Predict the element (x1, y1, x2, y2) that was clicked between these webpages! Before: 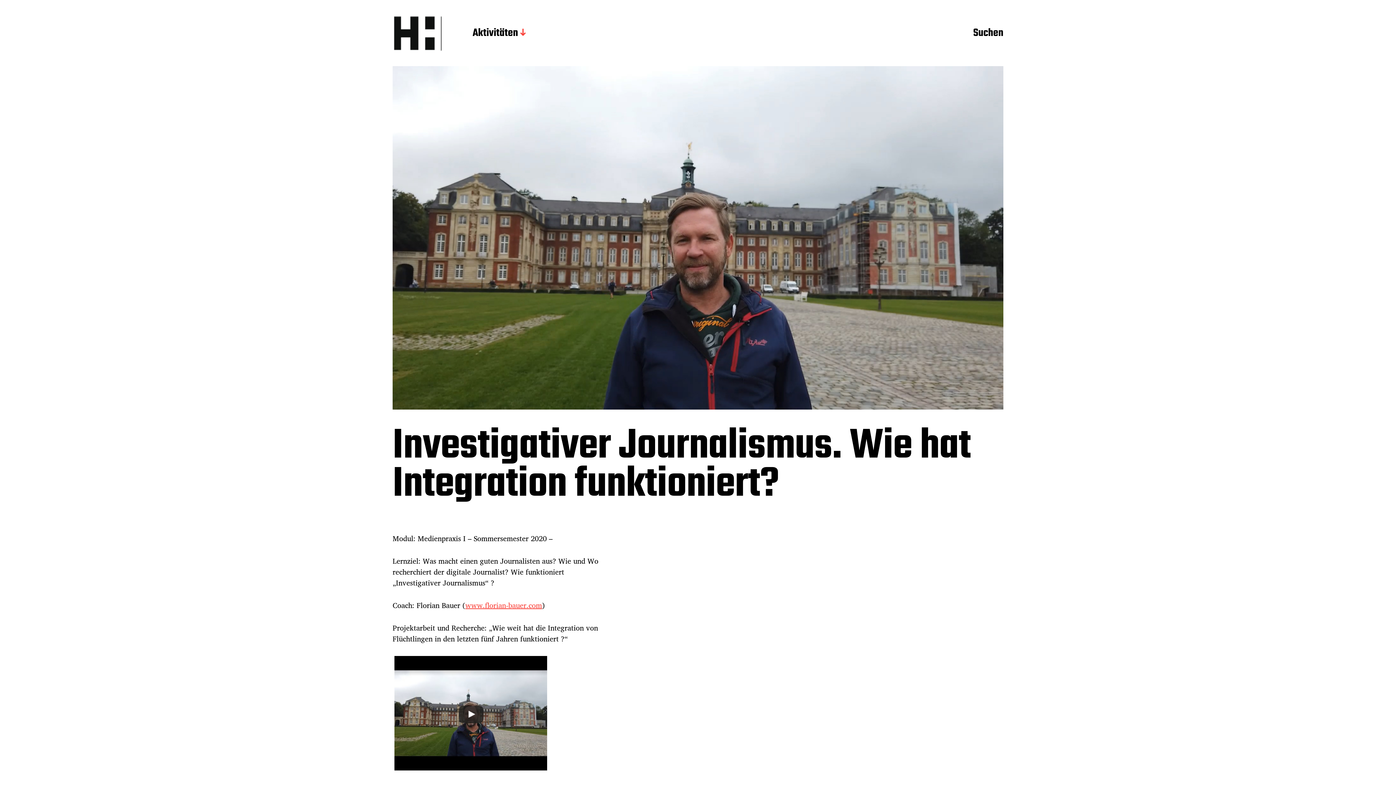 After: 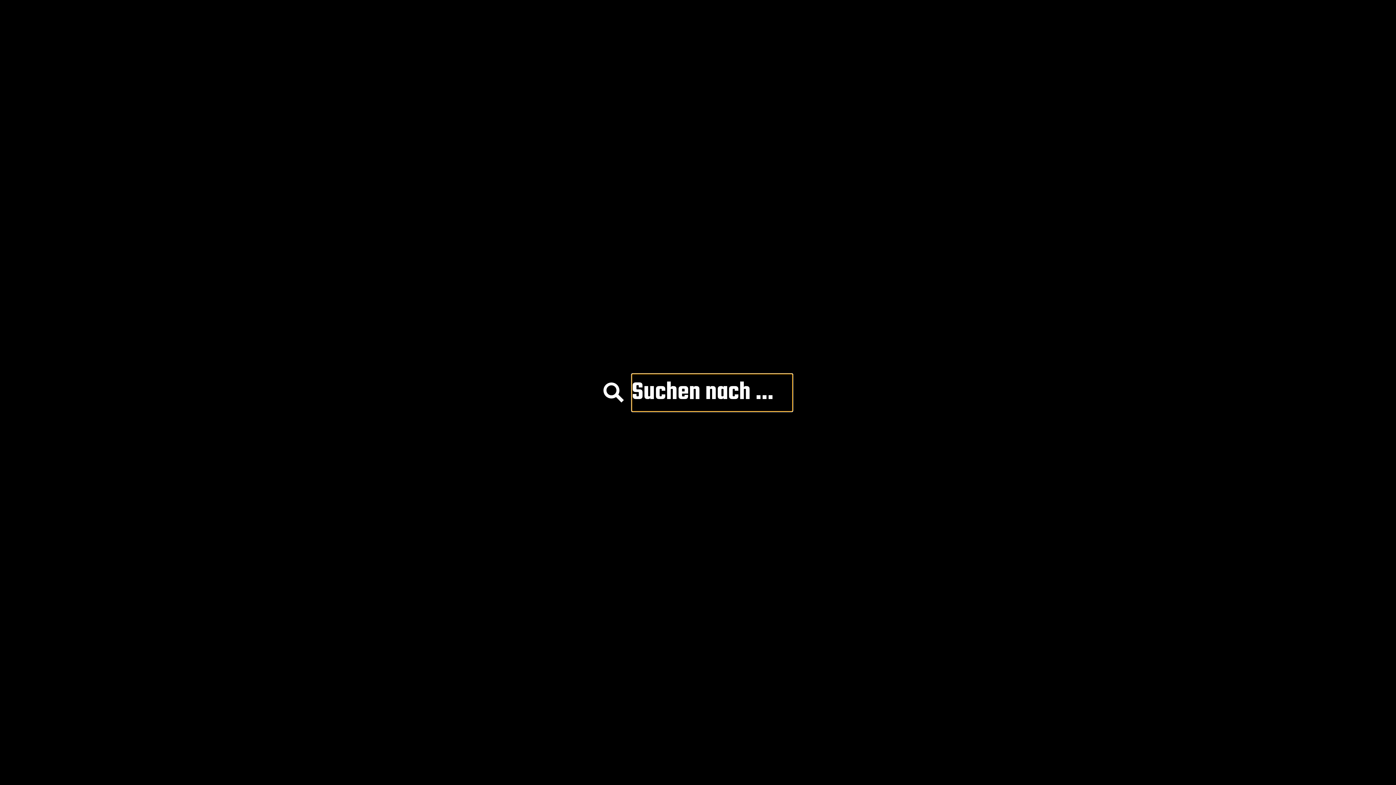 Action: bbox: (973, 26, 1003, 40) label: Suchen